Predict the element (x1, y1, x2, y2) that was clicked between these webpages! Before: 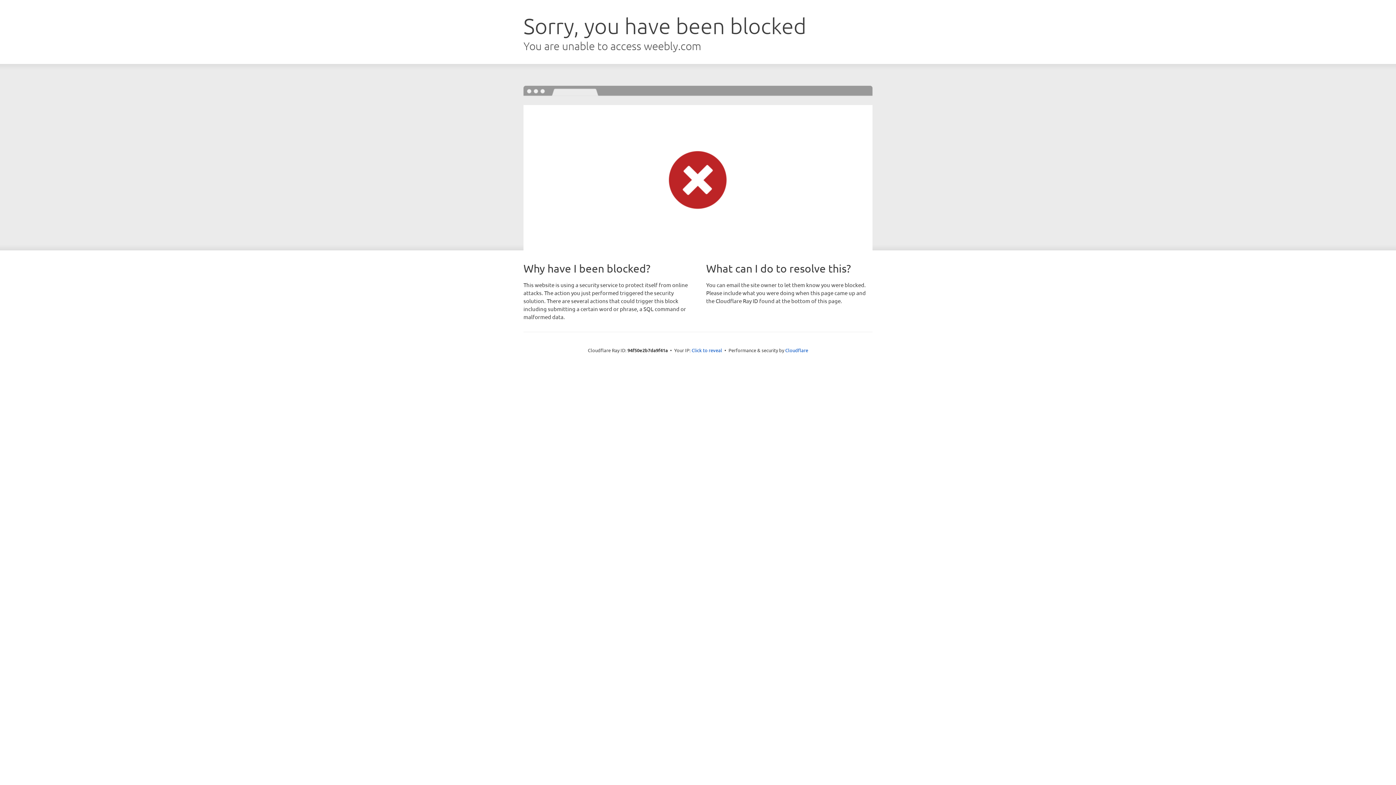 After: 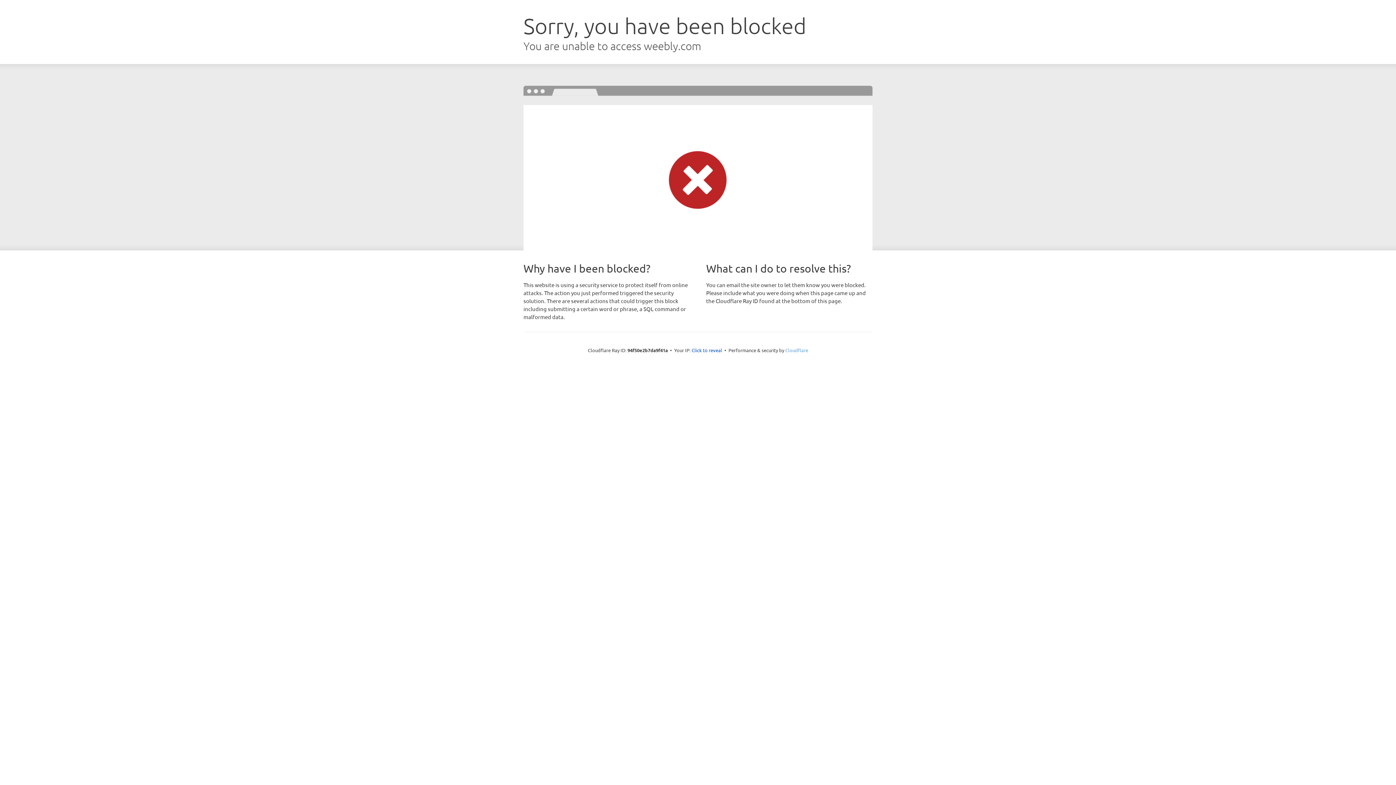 Action: label: Cloudflare bbox: (785, 347, 808, 353)